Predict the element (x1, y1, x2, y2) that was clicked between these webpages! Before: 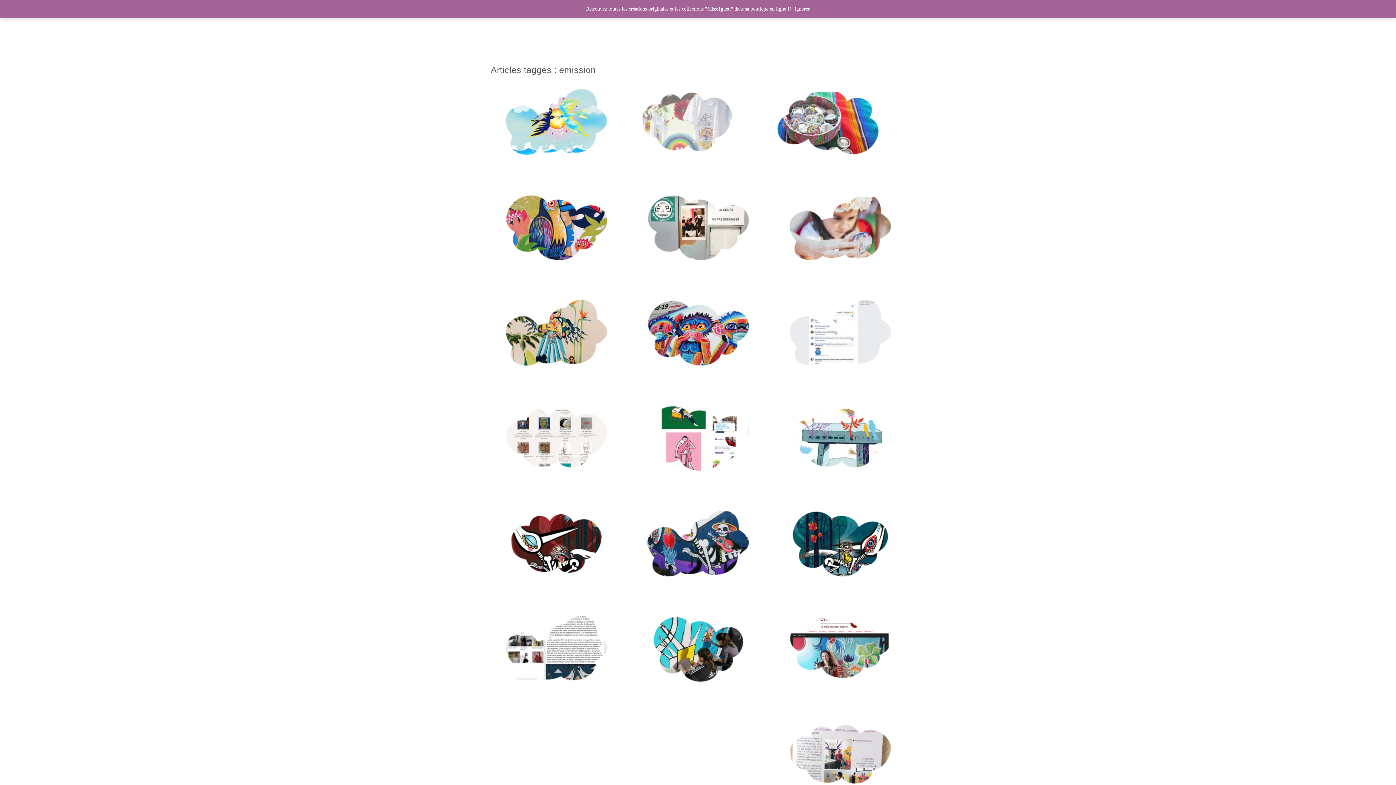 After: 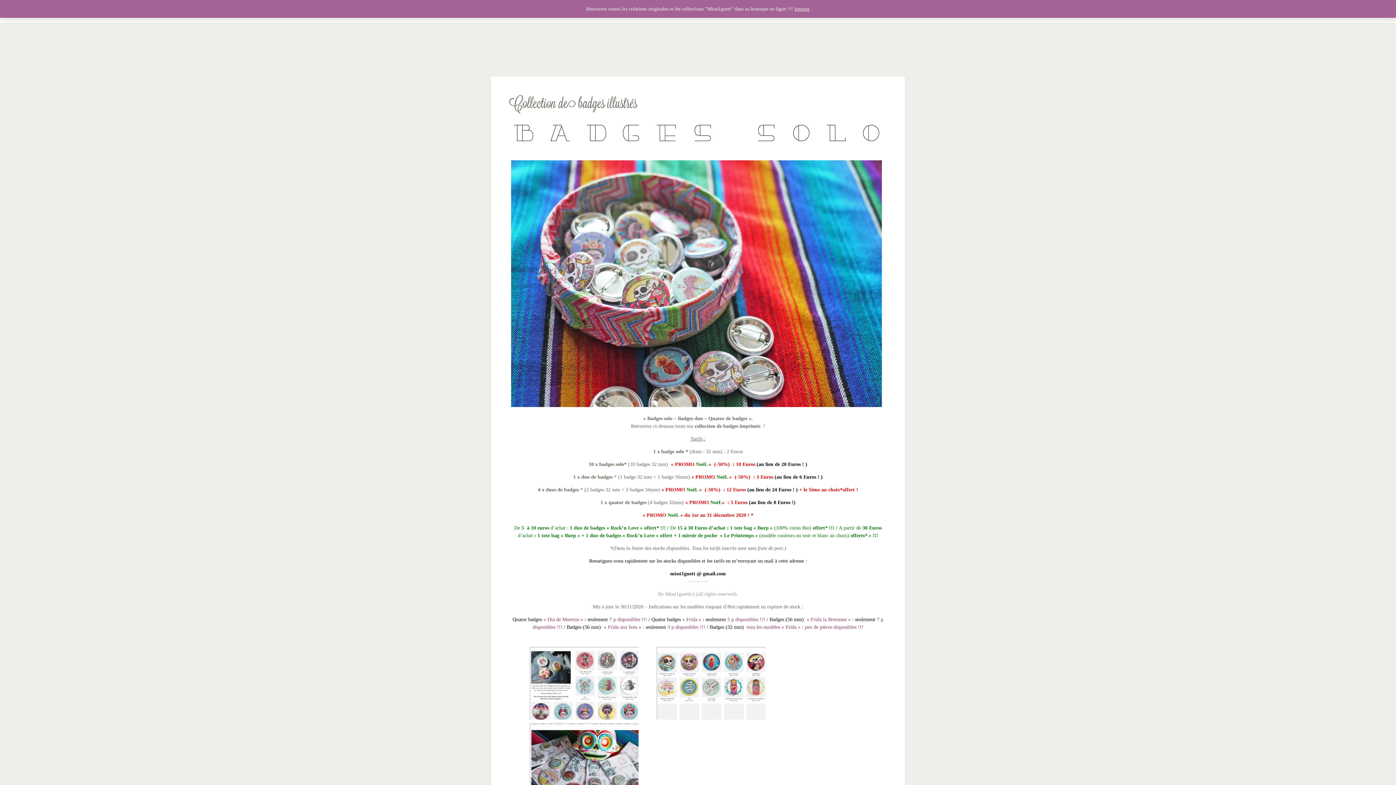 Action: bbox: (774, 86, 883, 92)